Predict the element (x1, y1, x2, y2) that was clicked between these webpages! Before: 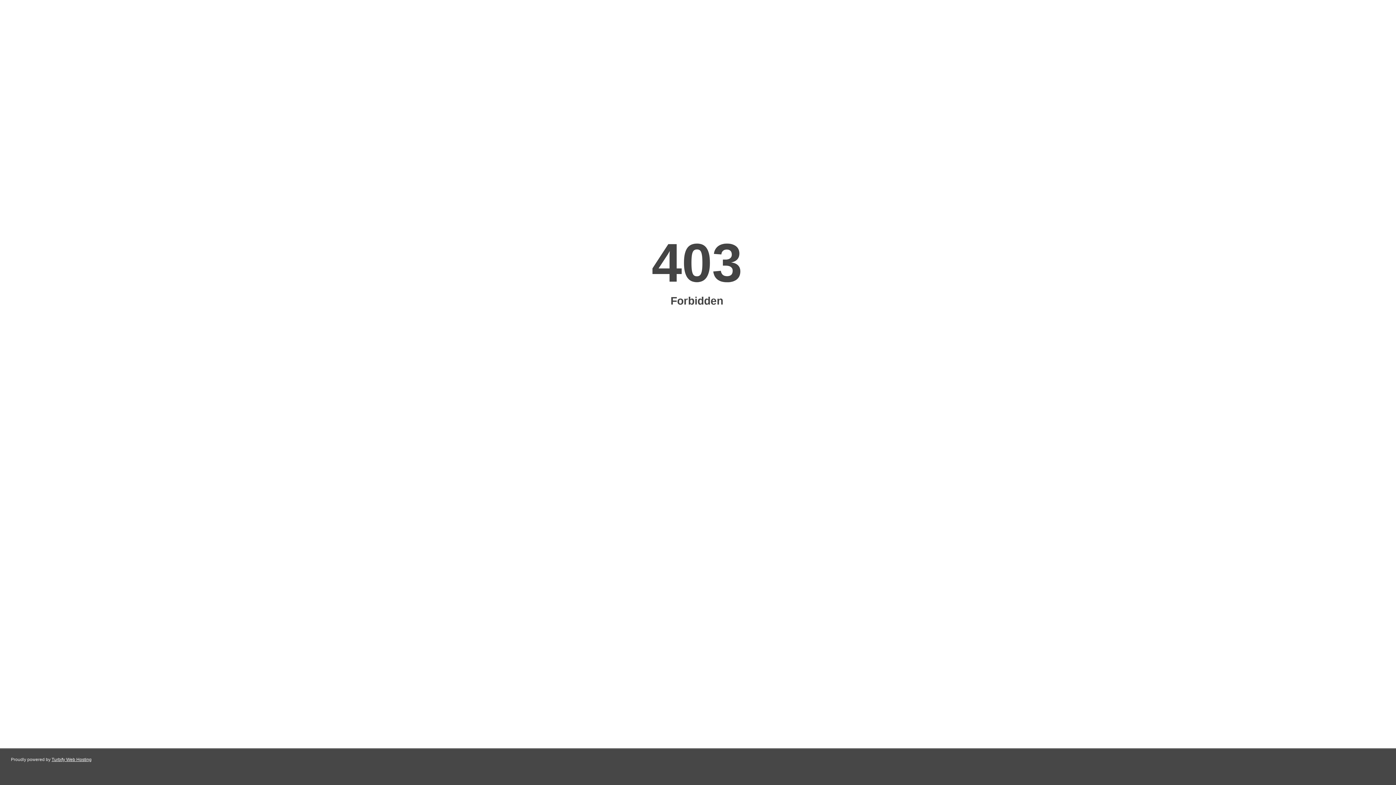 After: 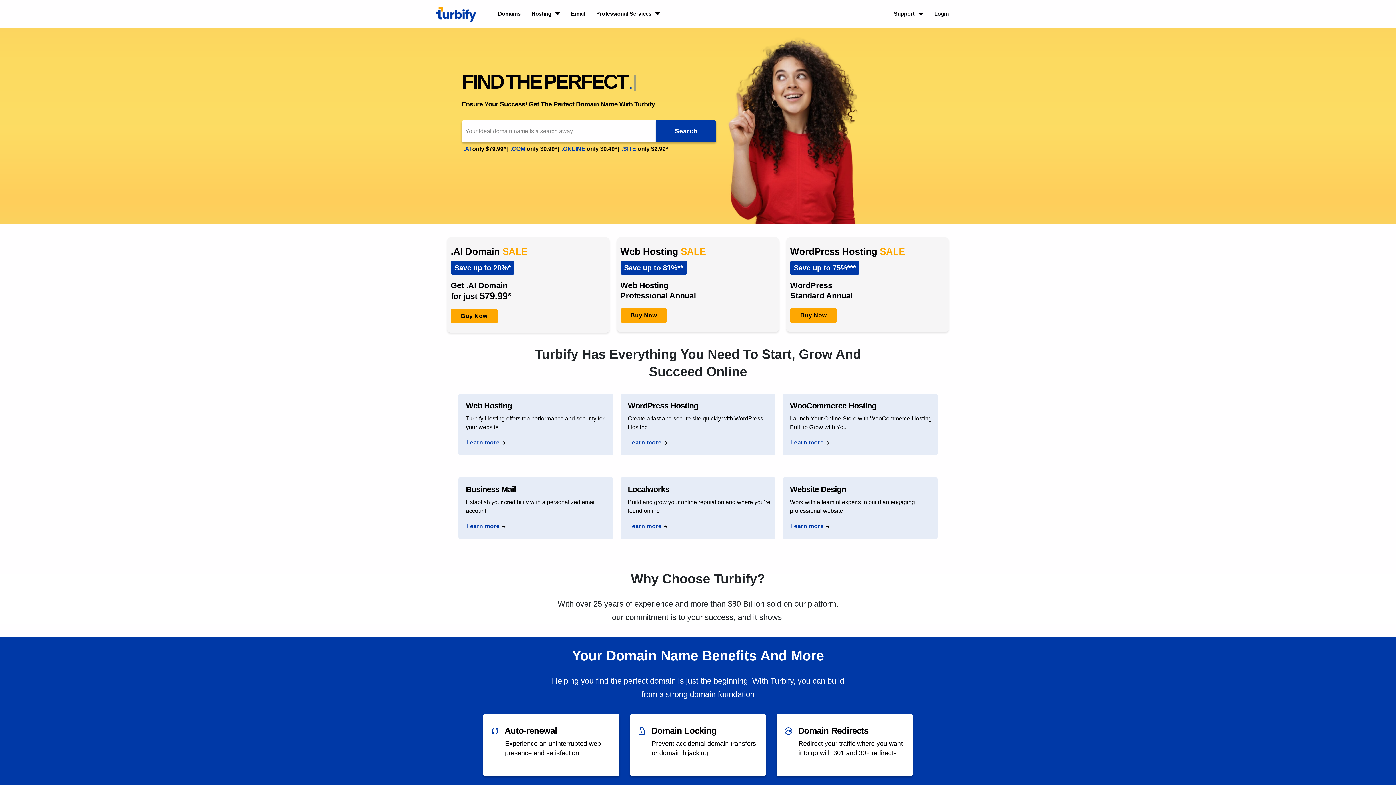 Action: bbox: (51, 757, 91, 762) label: Turbify Web Hosting